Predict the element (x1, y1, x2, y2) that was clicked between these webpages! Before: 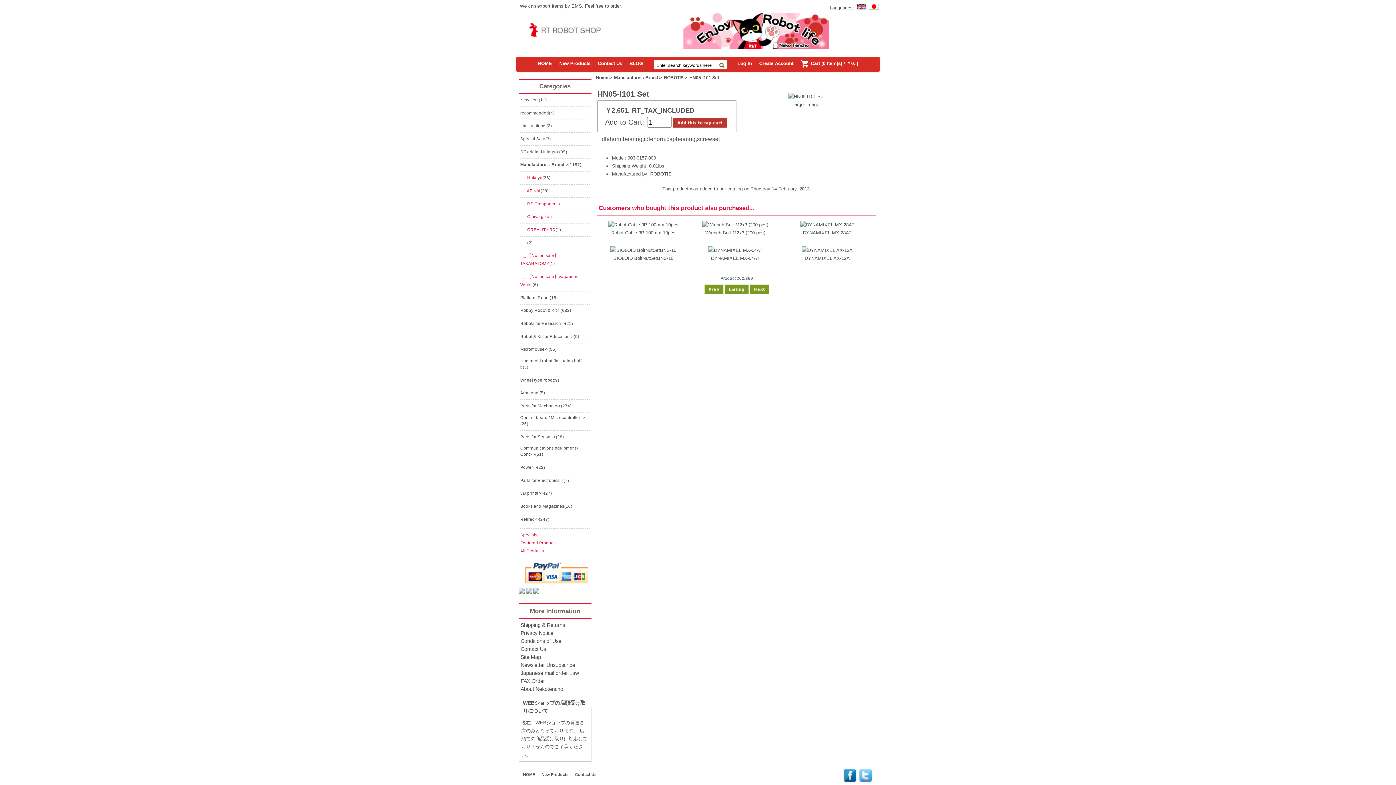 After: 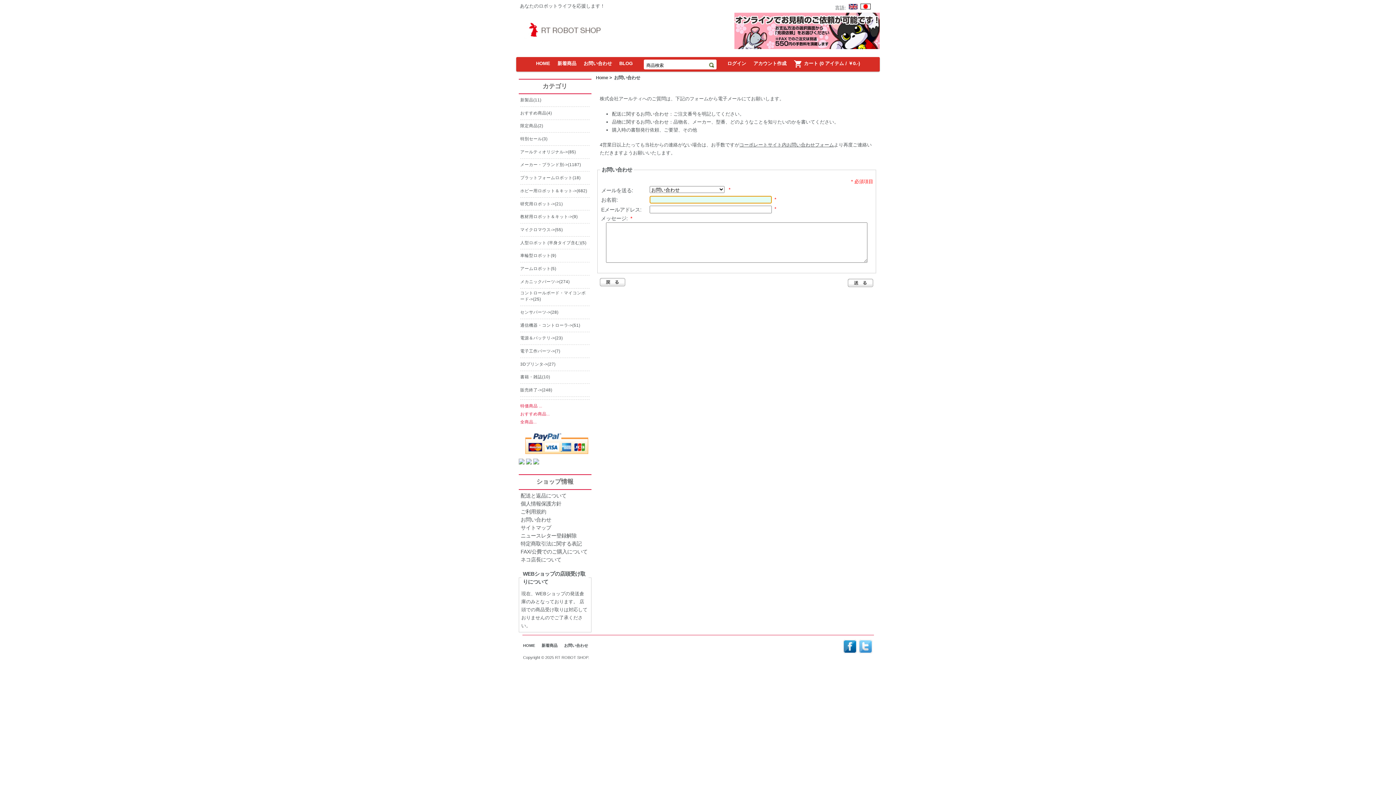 Action: bbox: (520, 646, 546, 652) label: Contact Us